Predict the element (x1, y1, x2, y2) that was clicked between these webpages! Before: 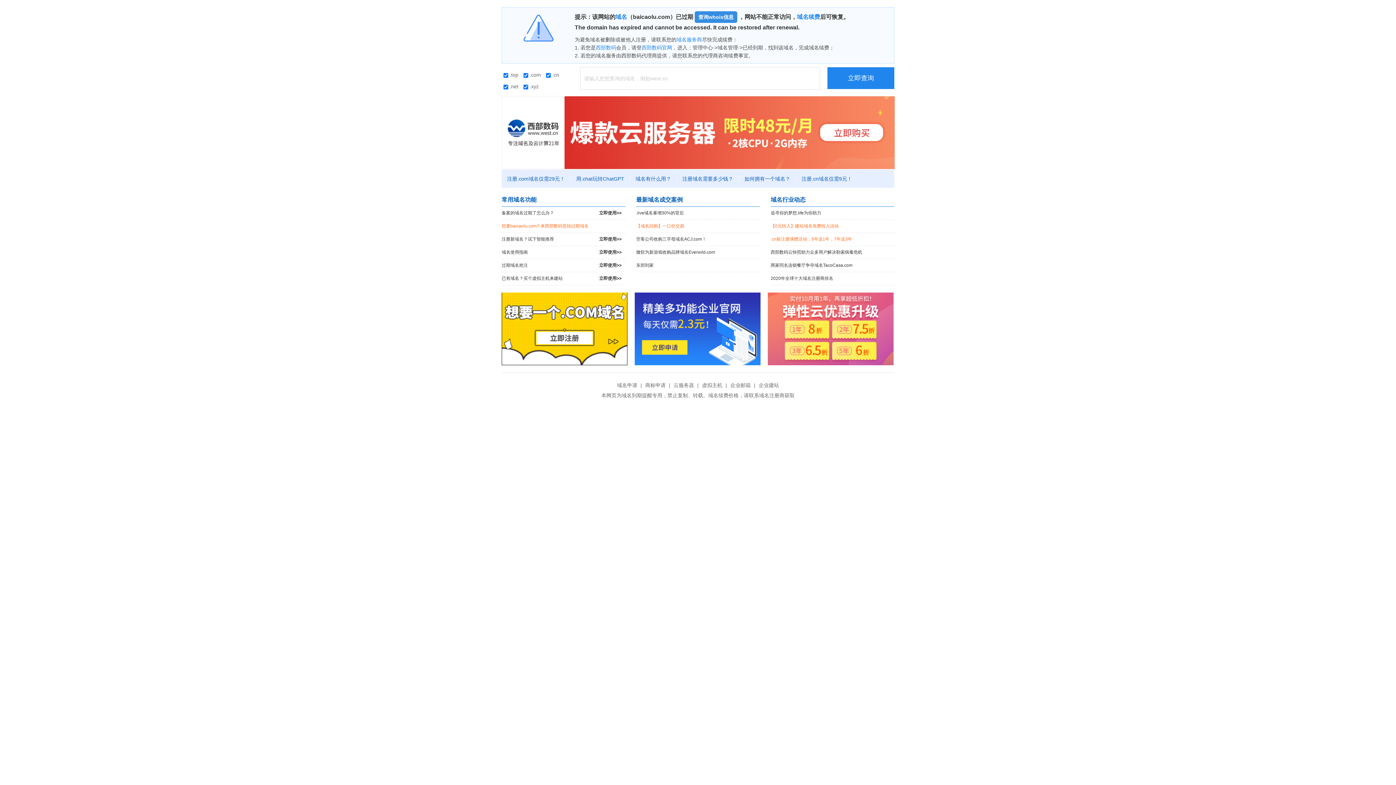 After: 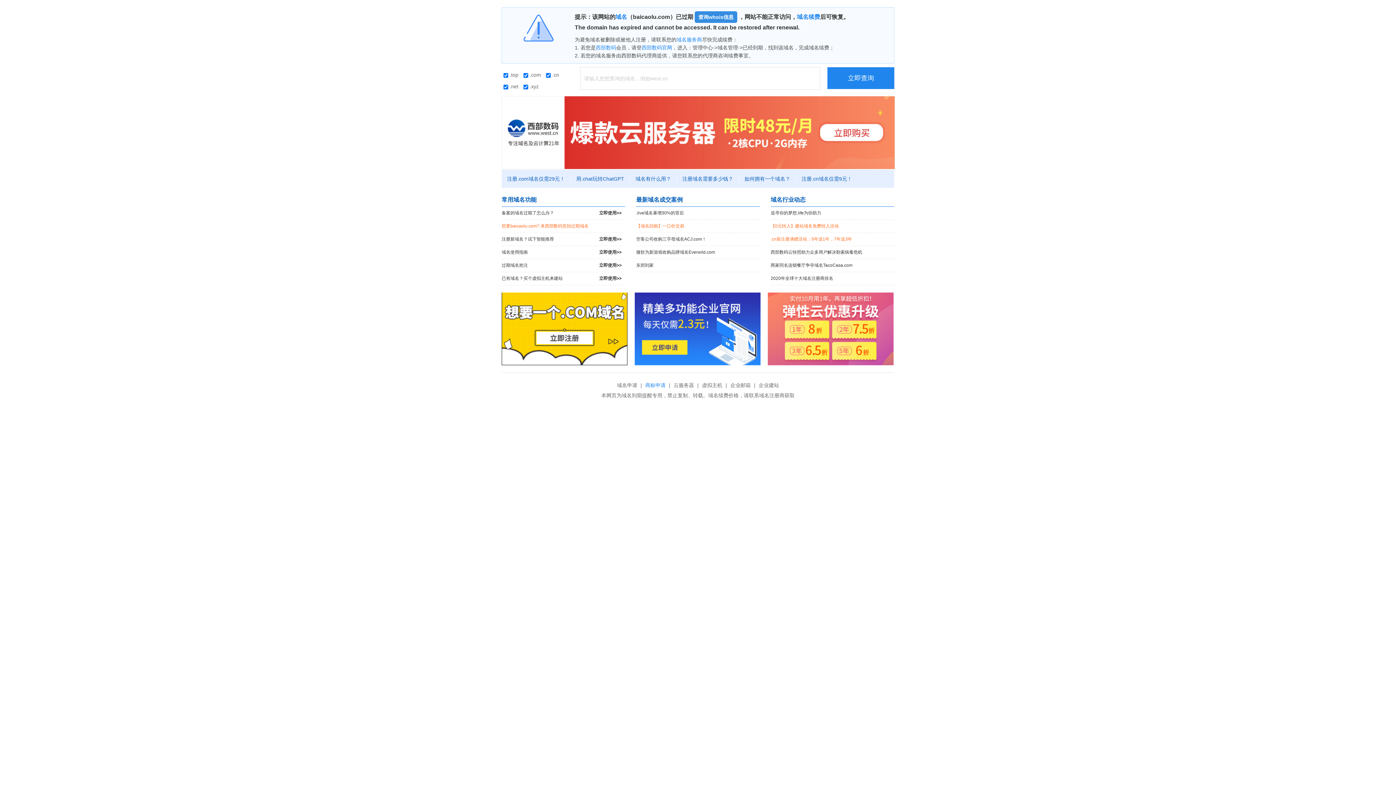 Action: bbox: (643, 382, 667, 388) label: 商标申请